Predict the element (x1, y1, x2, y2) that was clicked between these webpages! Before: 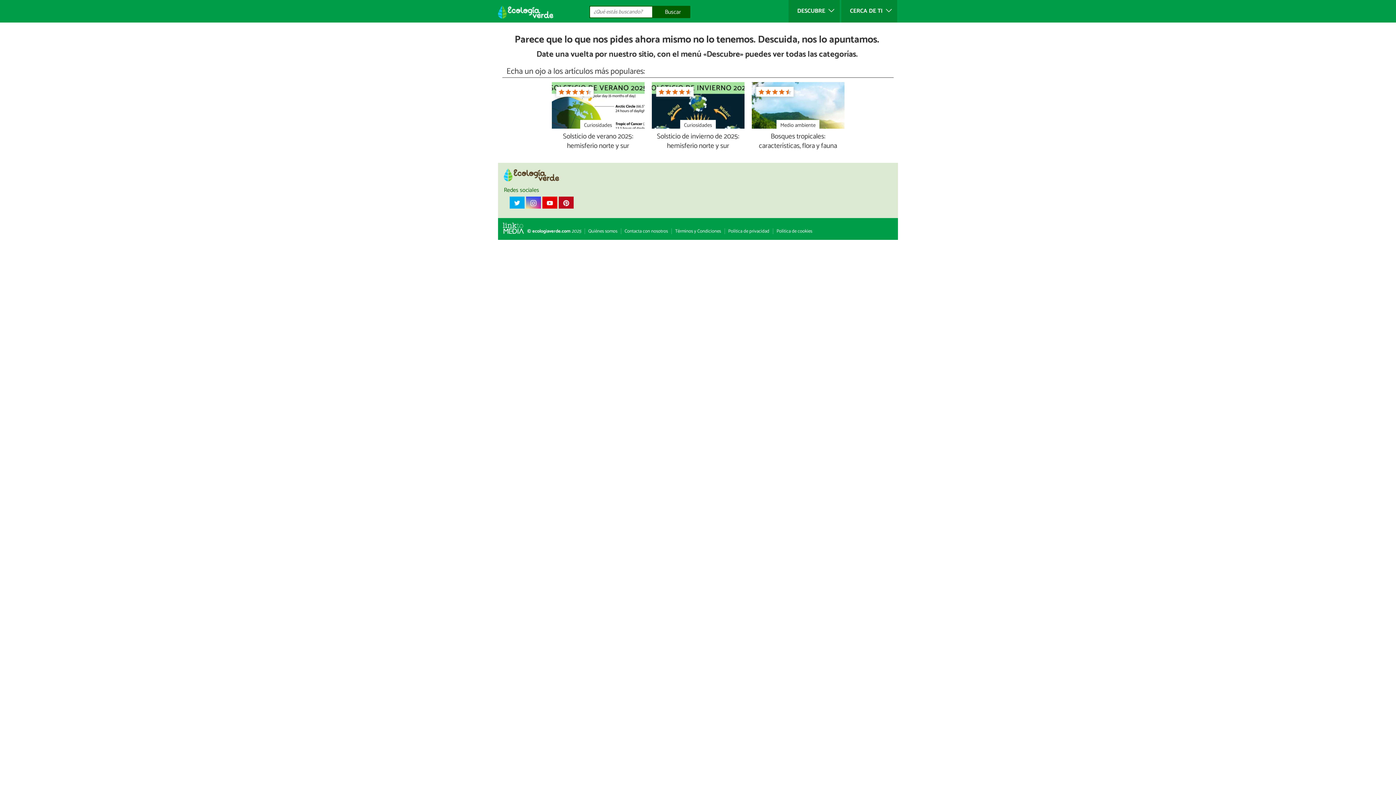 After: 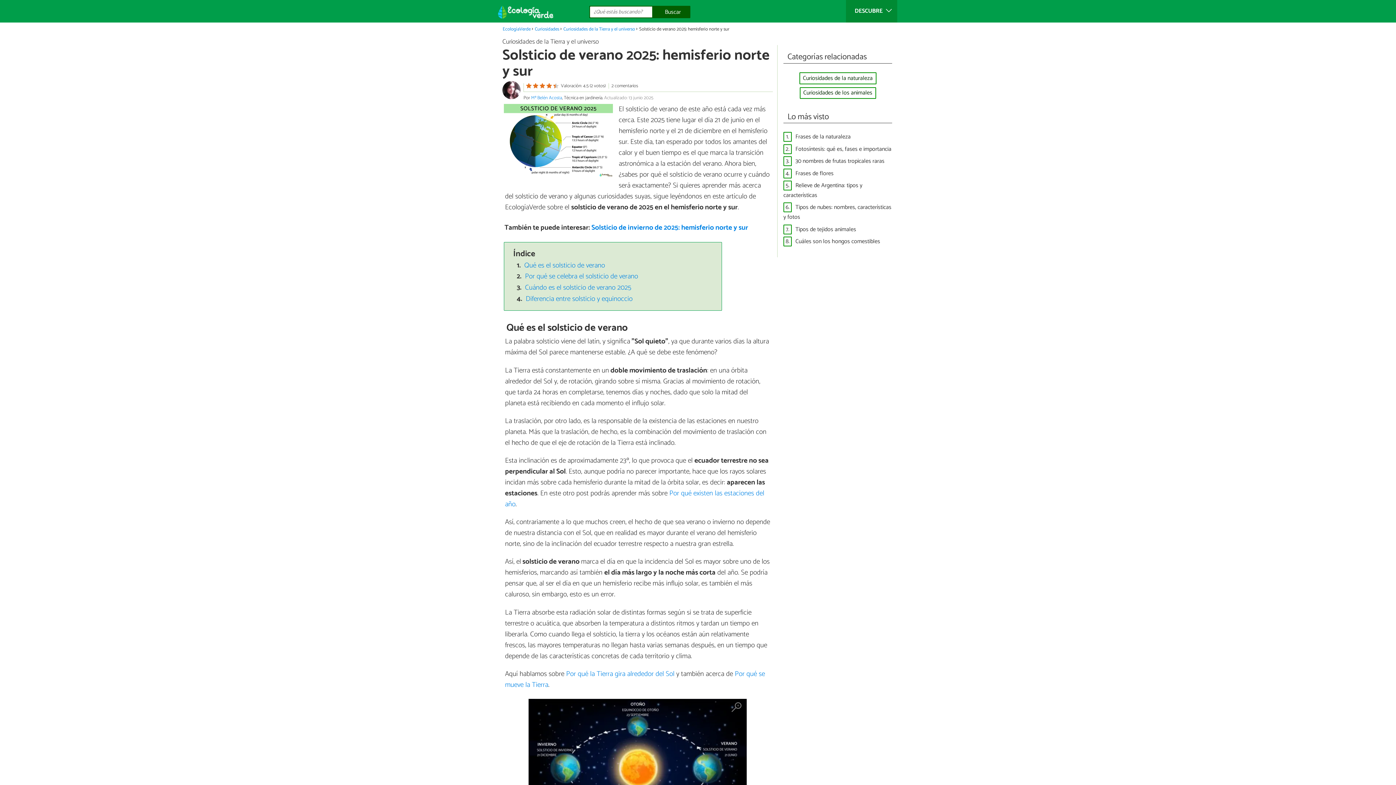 Action: label: Solsticio de verano 2025: hemisferio norte y sur bbox: (551, 132, 644, 151)